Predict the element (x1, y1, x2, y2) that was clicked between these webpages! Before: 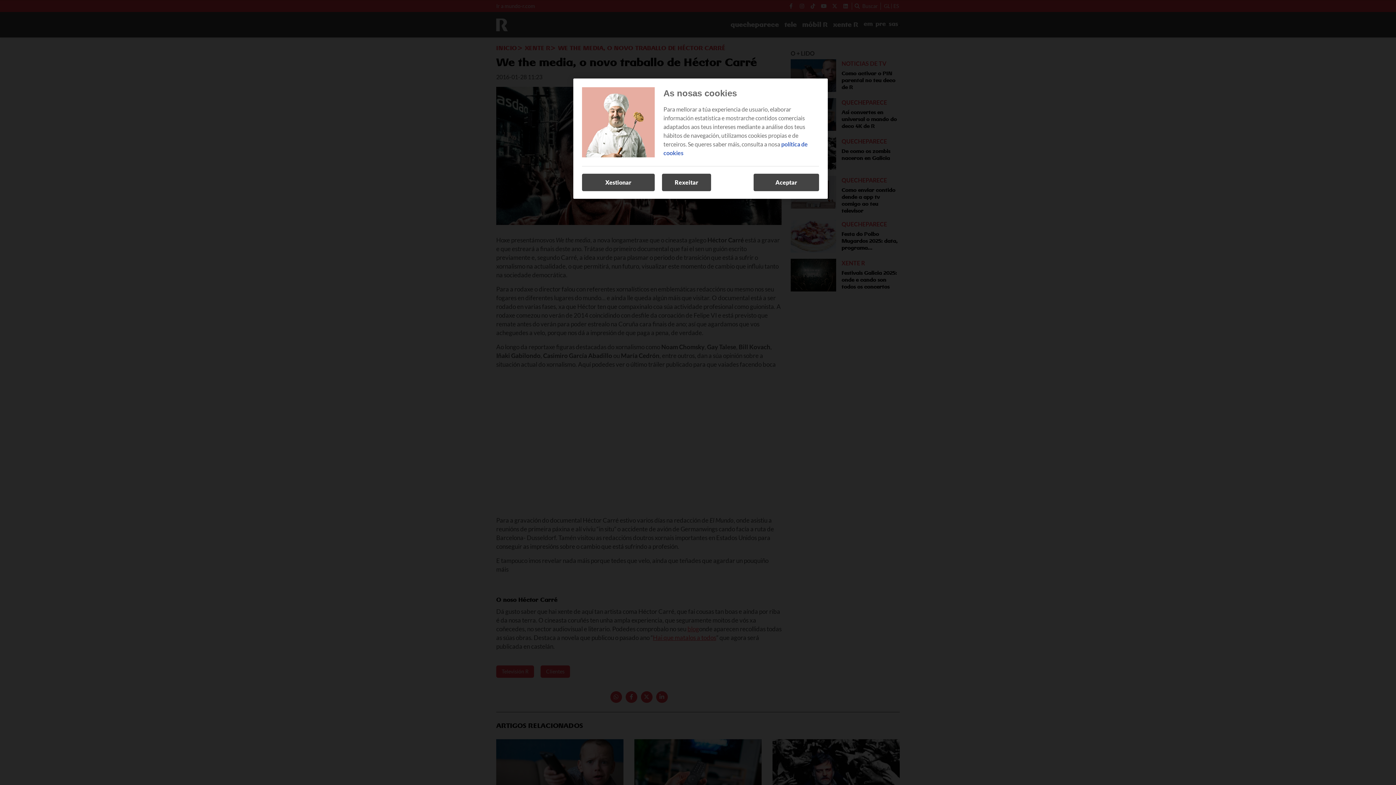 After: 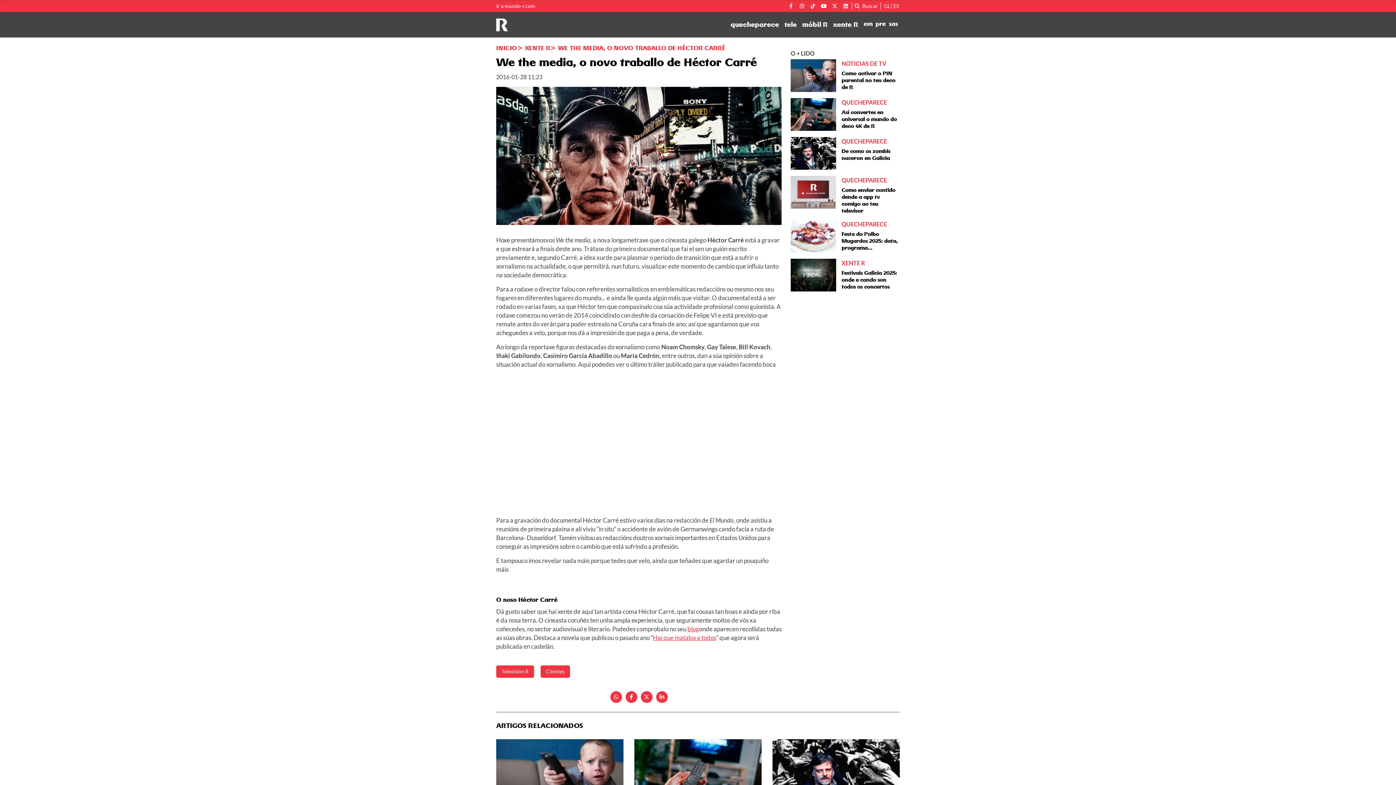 Action: label: Aceptar bbox: (753, 173, 819, 191)